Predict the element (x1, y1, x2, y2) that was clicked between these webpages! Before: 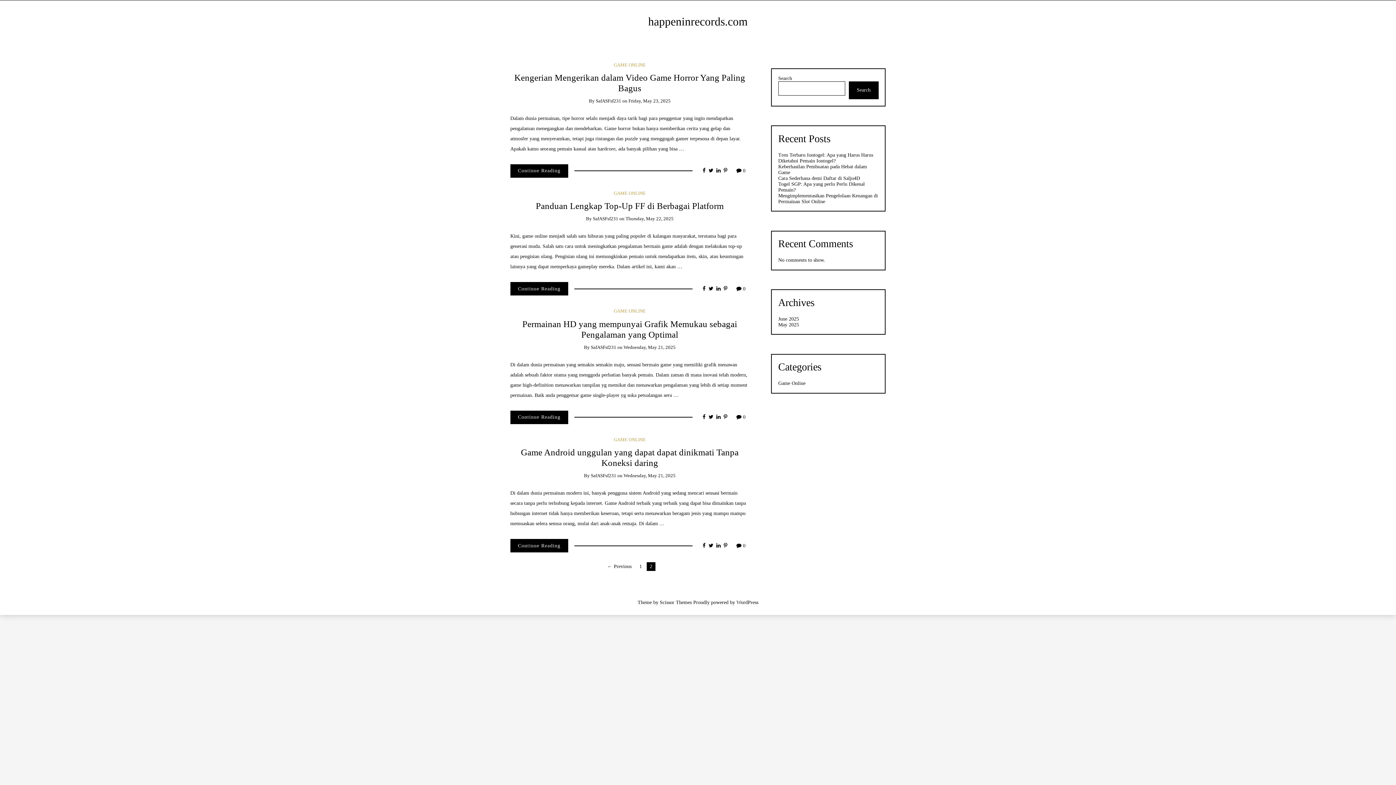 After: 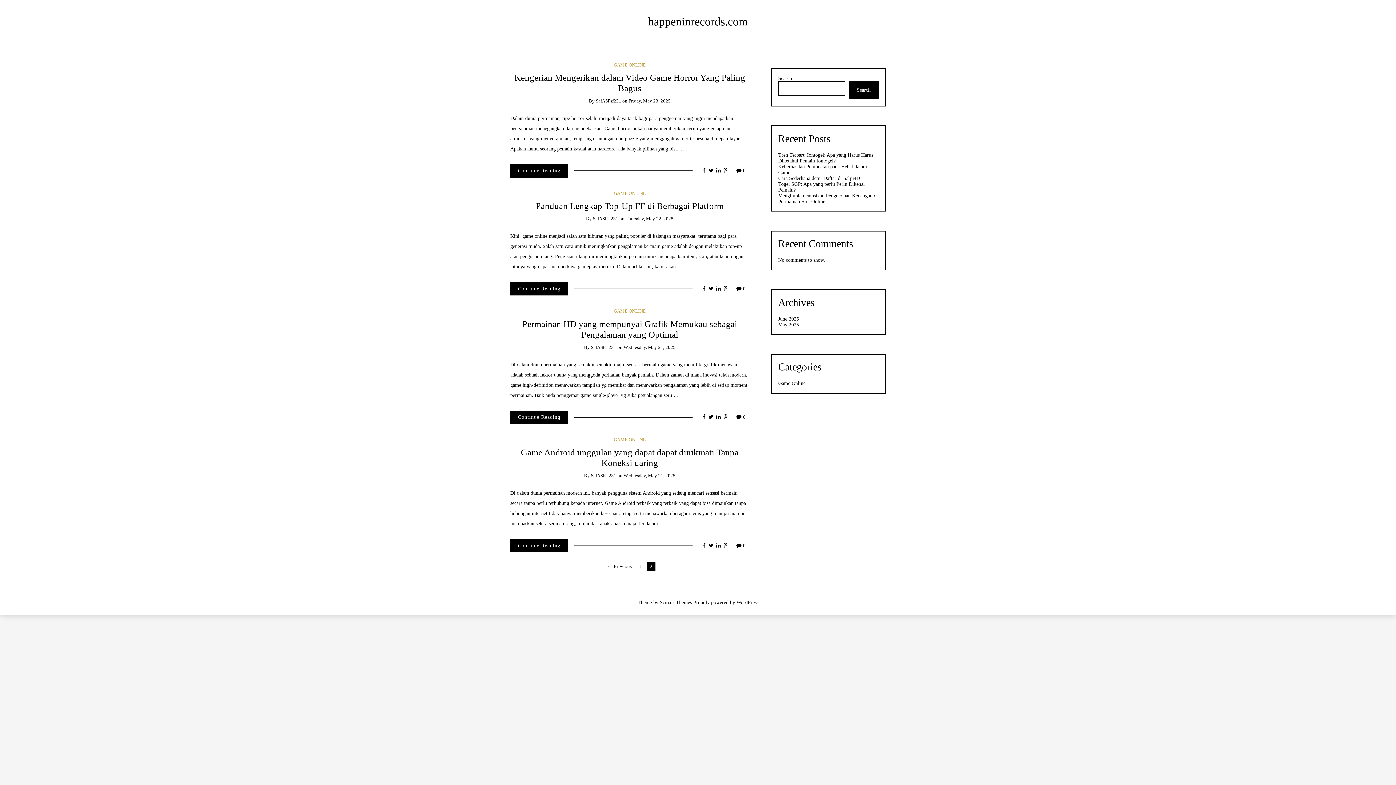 Action: bbox: (708, 286, 713, 291)